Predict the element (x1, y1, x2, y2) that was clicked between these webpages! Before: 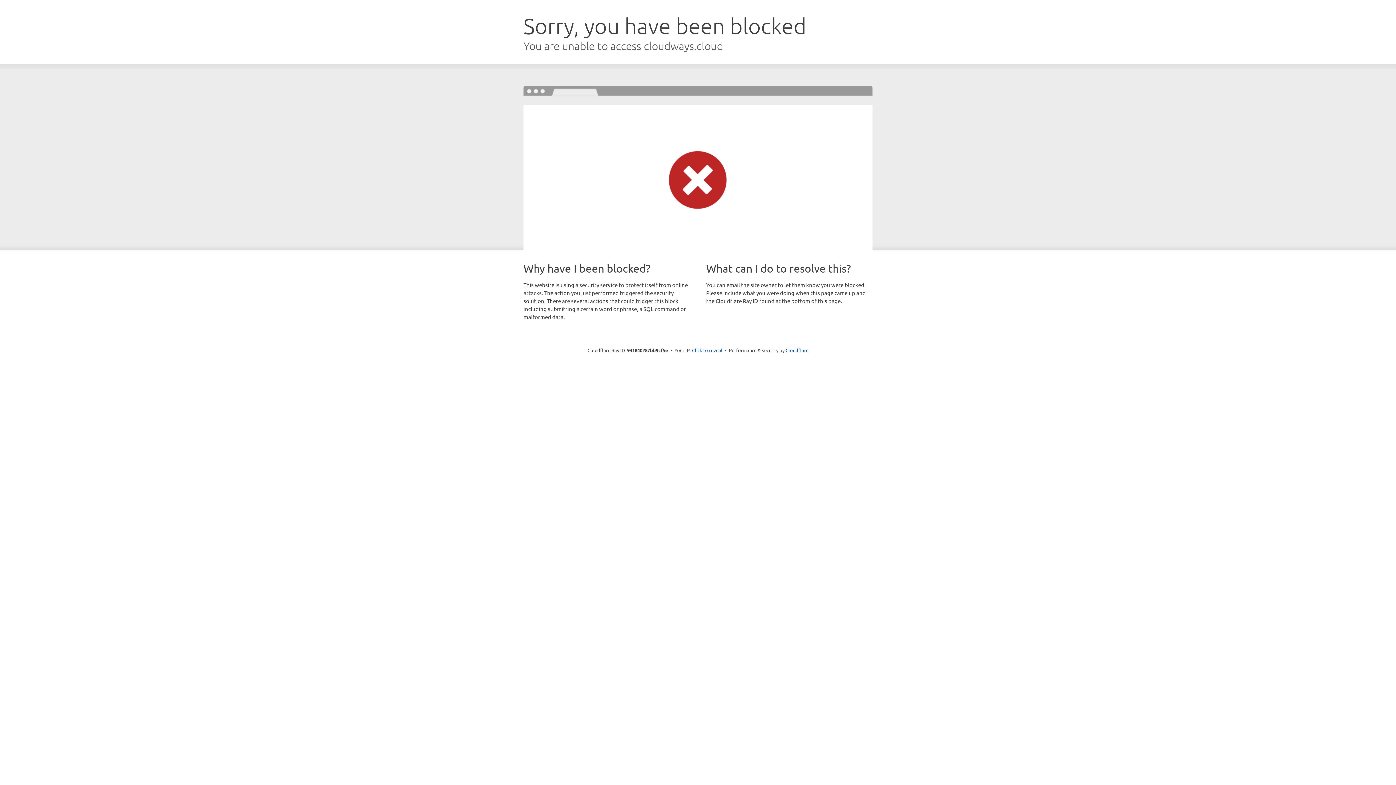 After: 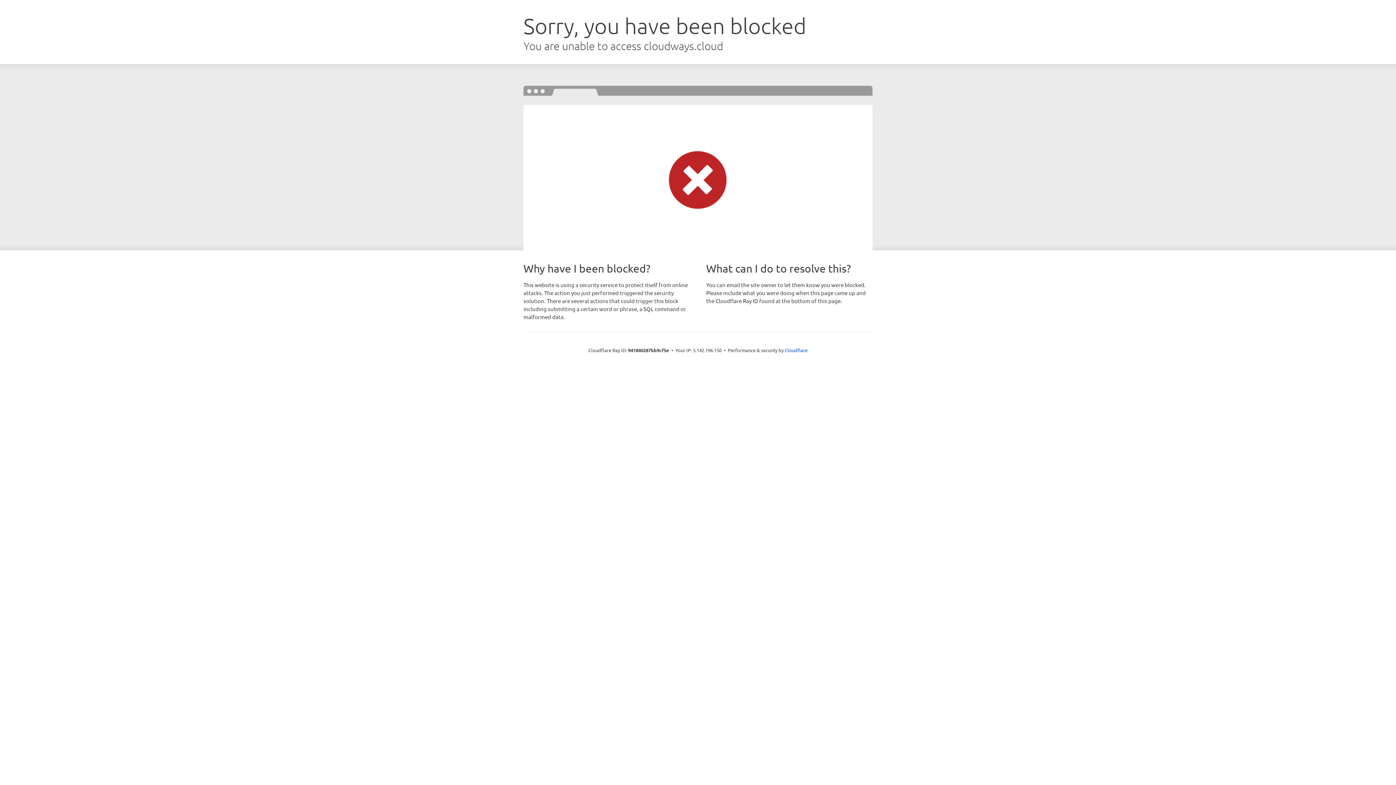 Action: bbox: (692, 346, 722, 353) label: Click to reveal